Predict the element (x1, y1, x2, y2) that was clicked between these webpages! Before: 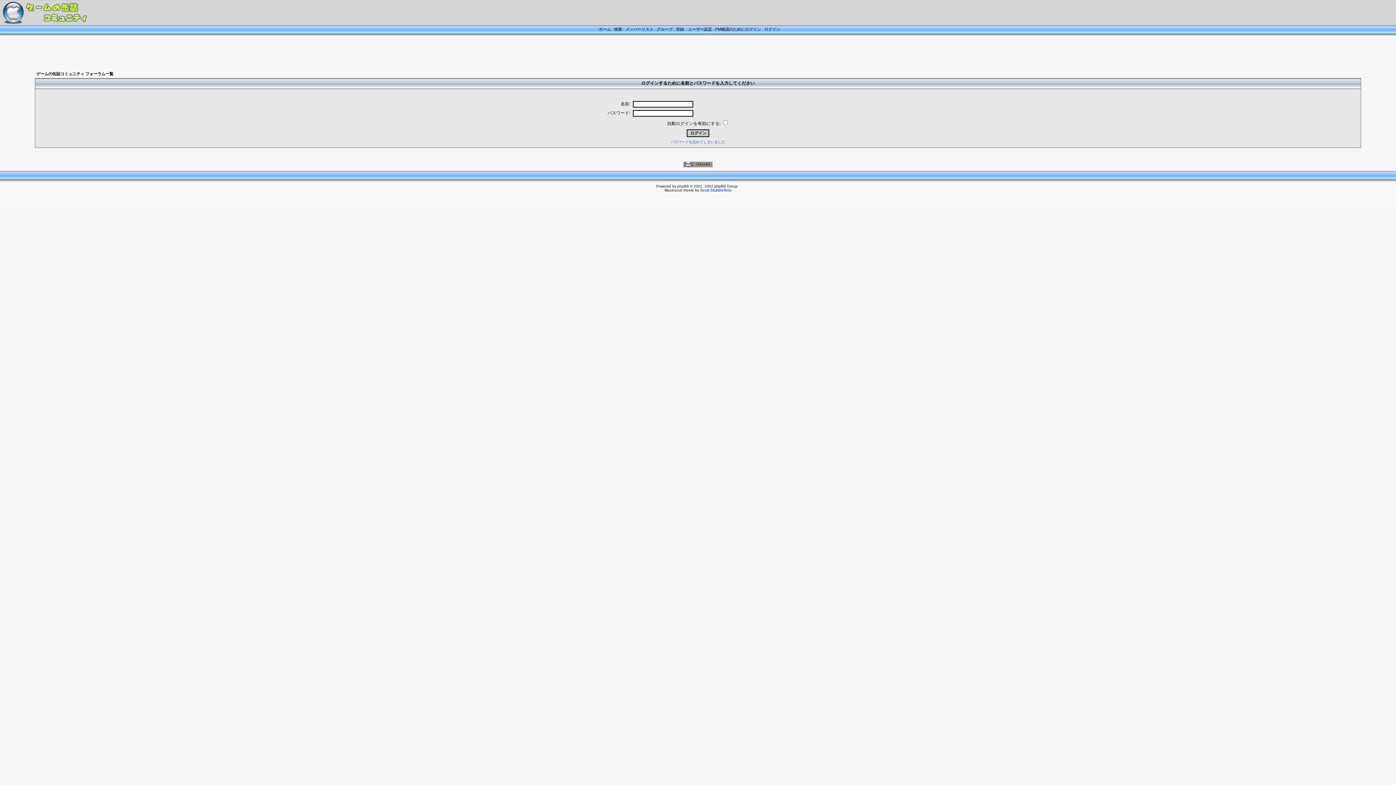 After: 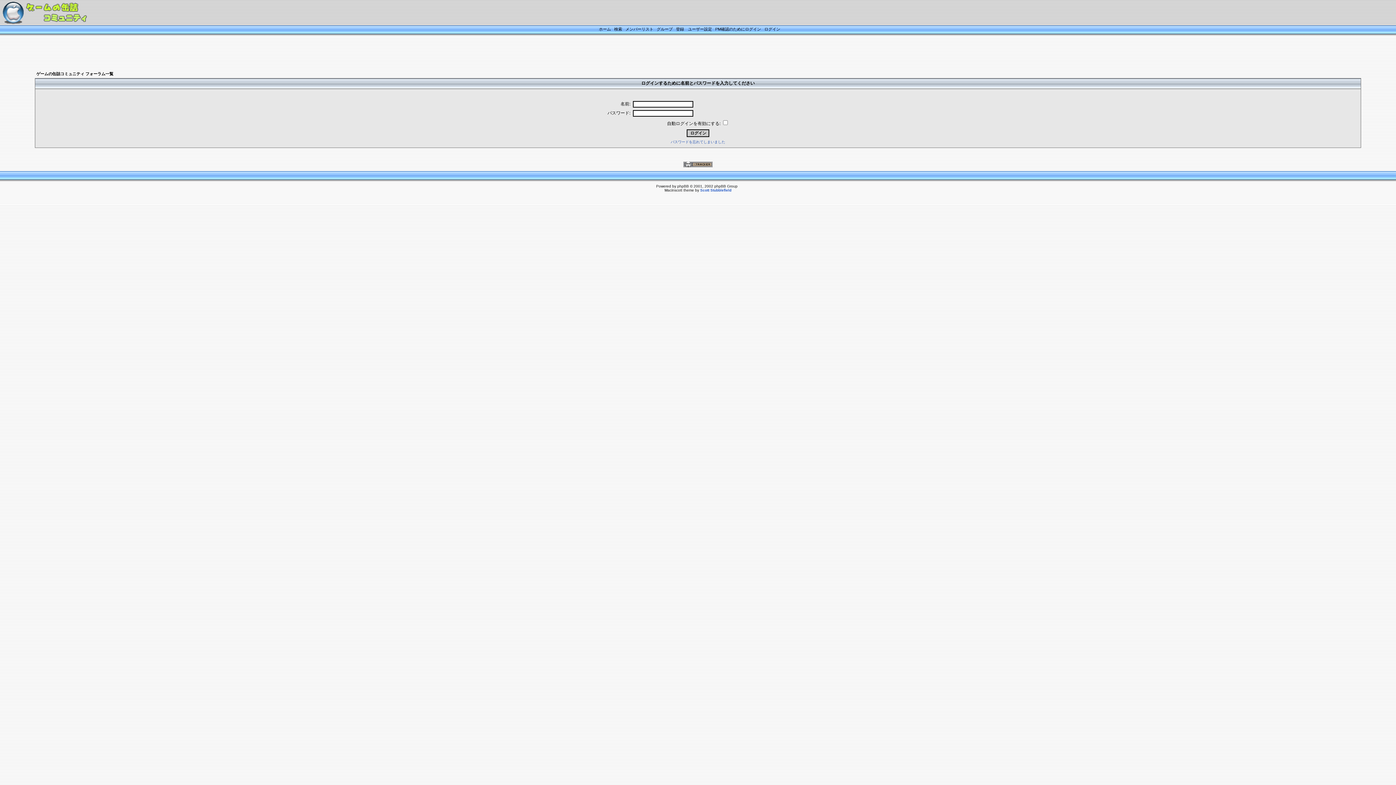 Action: label: ログイン bbox: (764, 26, 780, 31)